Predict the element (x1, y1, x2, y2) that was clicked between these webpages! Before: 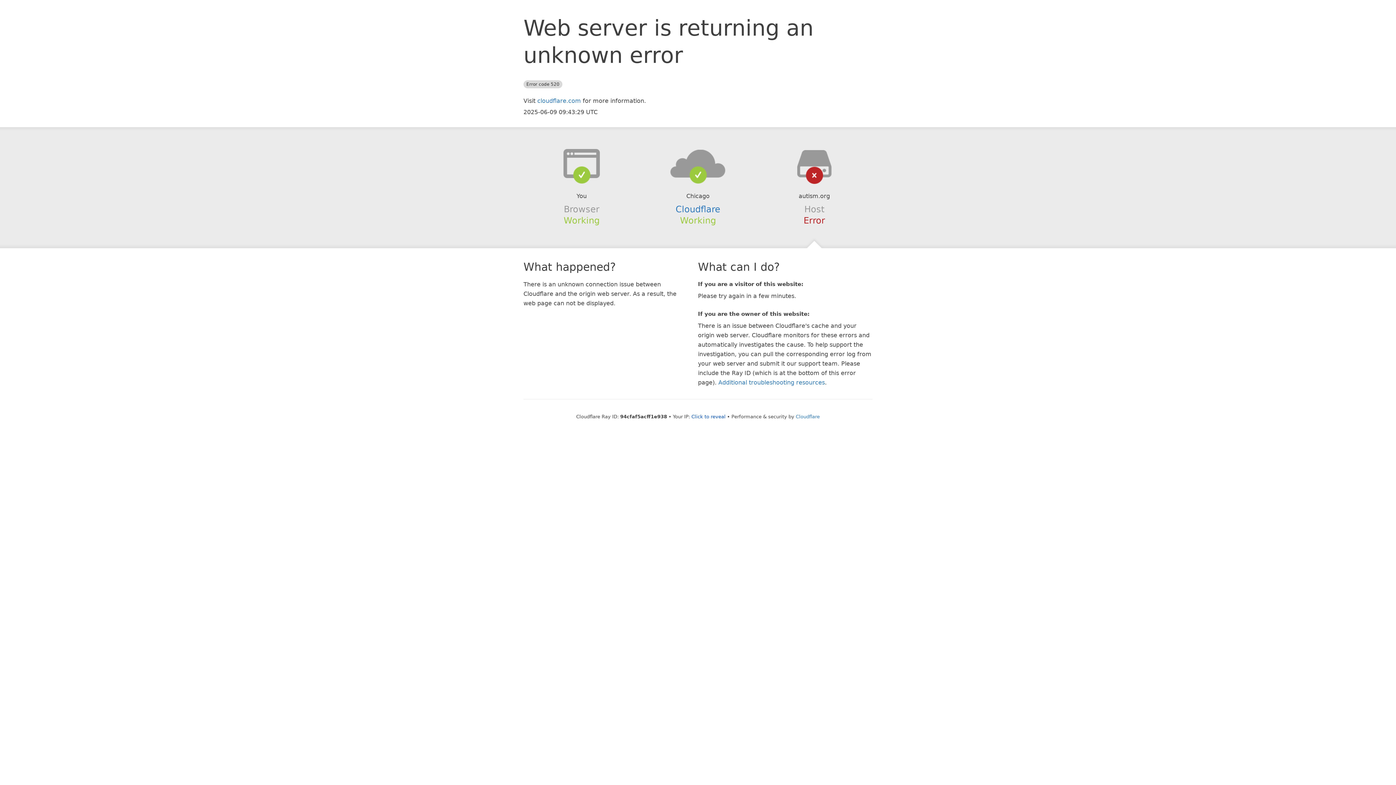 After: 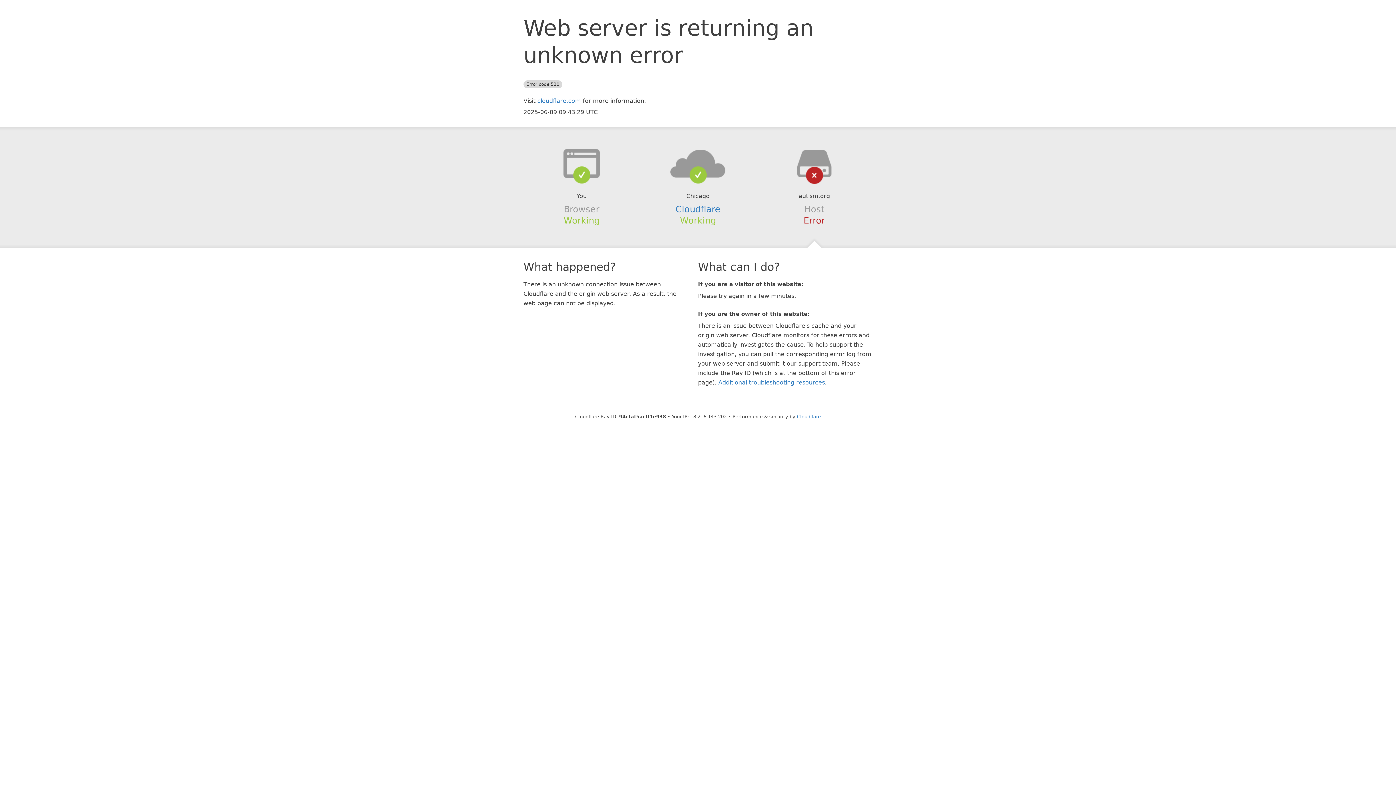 Action: label: Click to reveal bbox: (691, 414, 725, 419)